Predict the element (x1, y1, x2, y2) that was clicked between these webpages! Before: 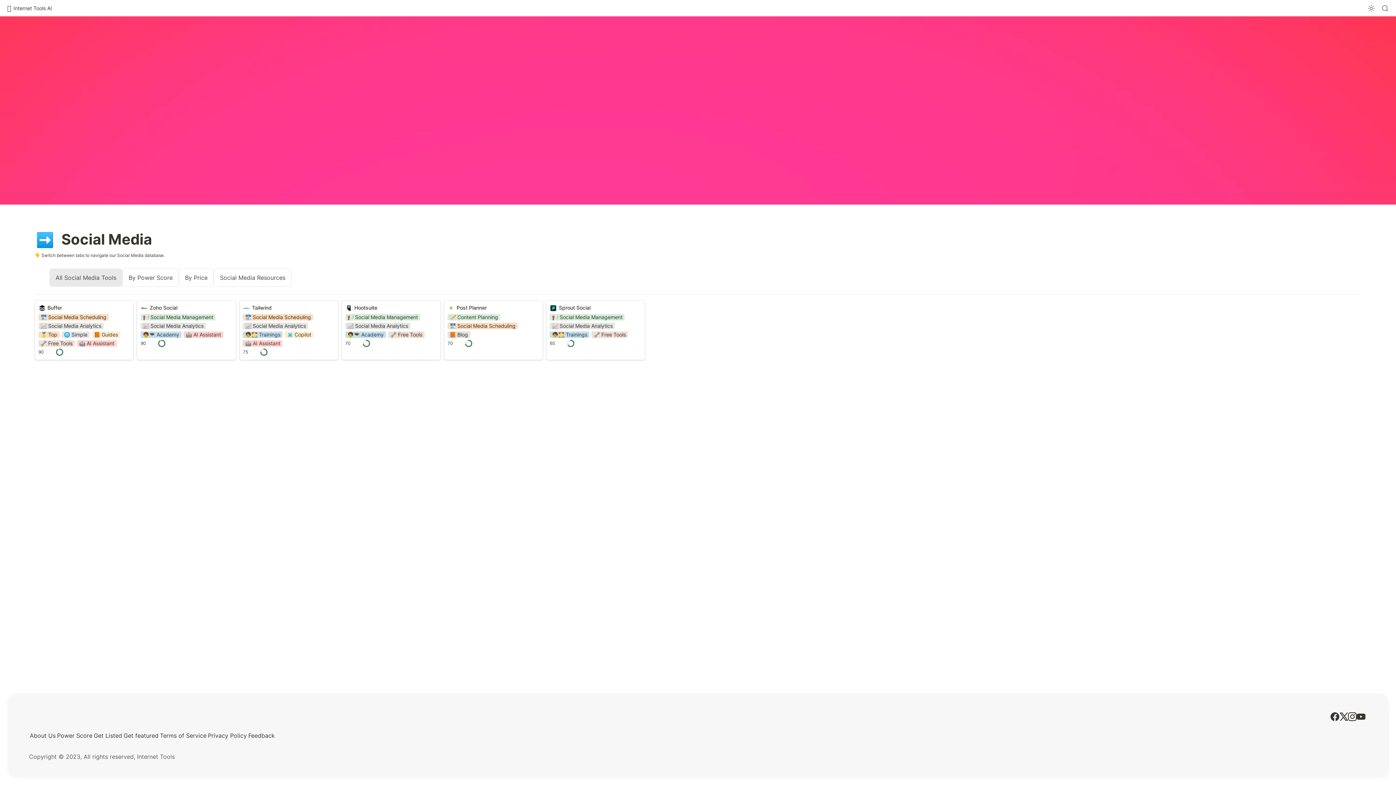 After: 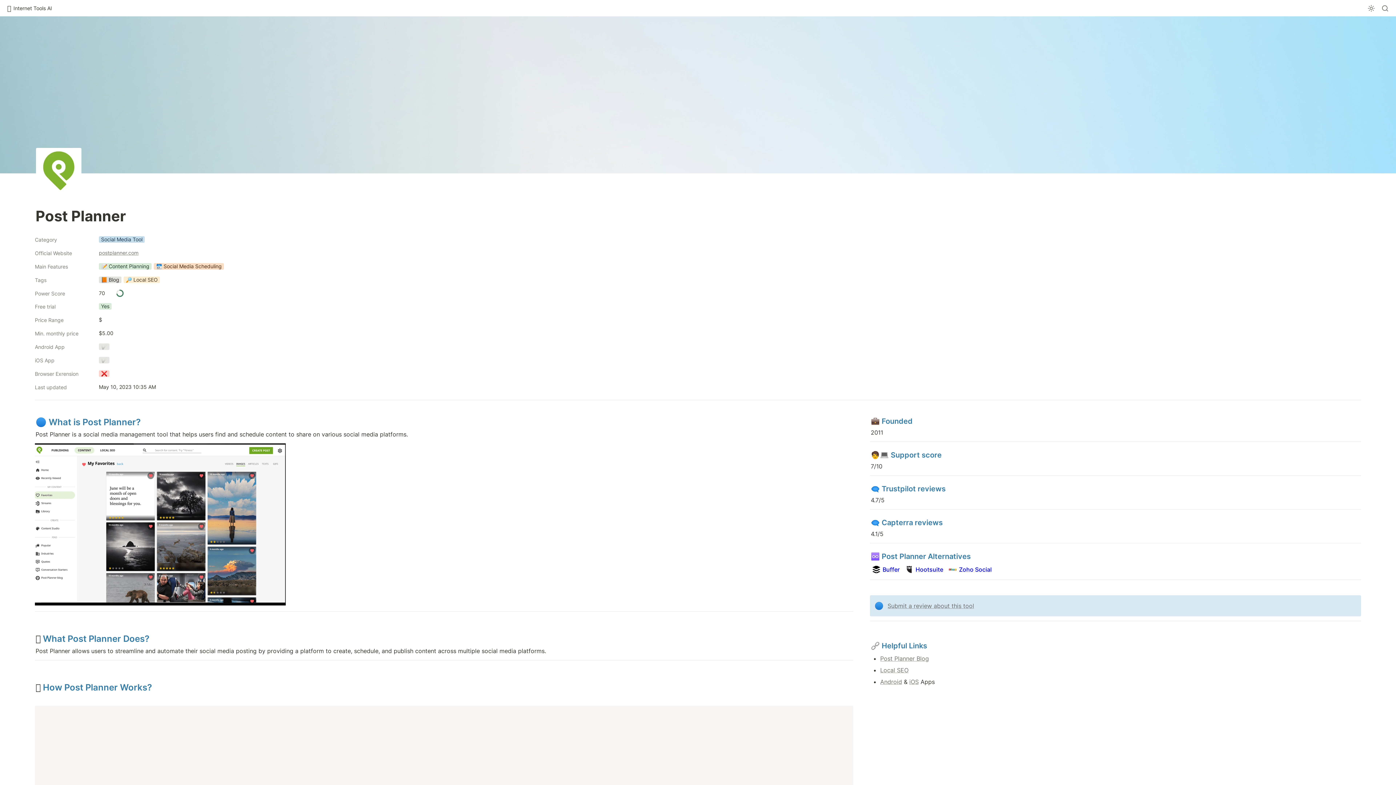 Action: bbox: (444, 300, 542, 360) label: Post Planner